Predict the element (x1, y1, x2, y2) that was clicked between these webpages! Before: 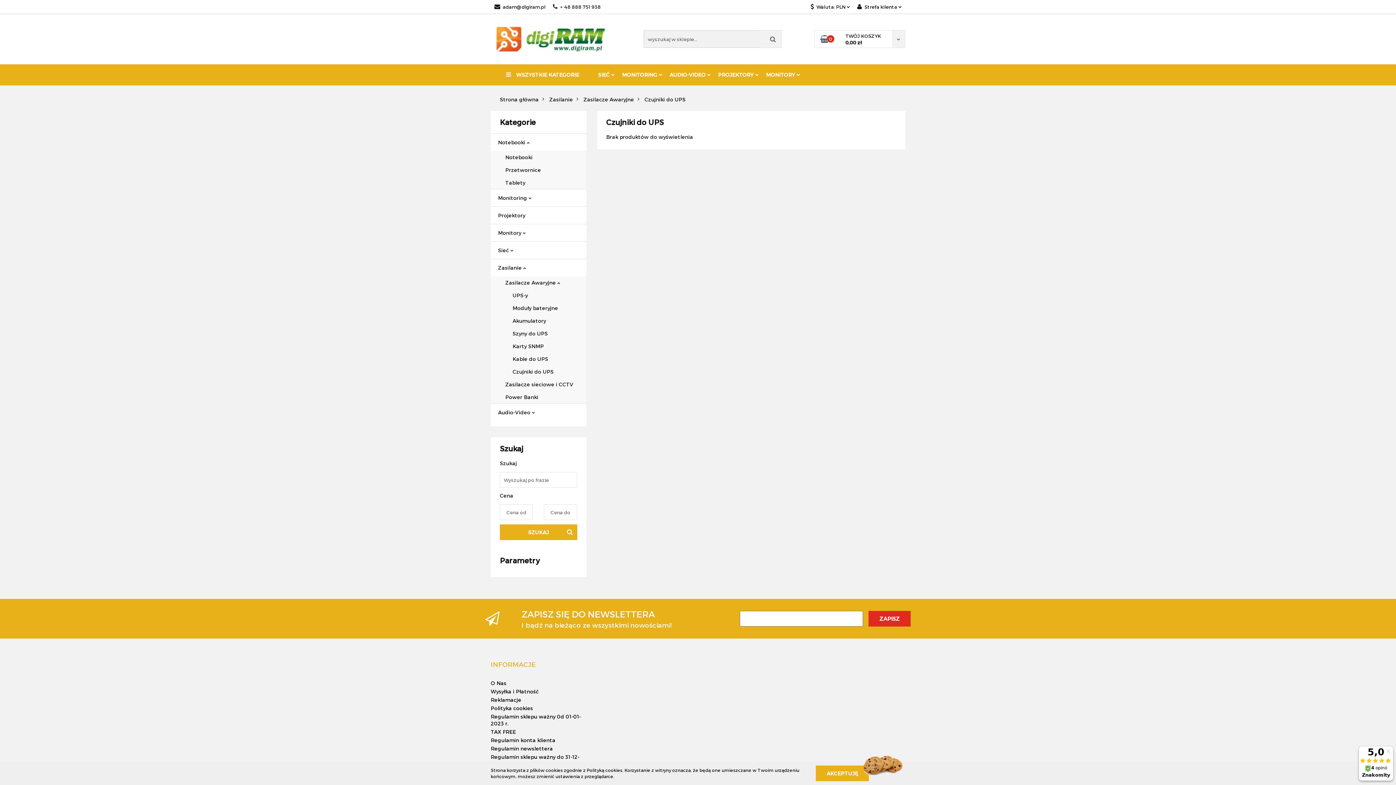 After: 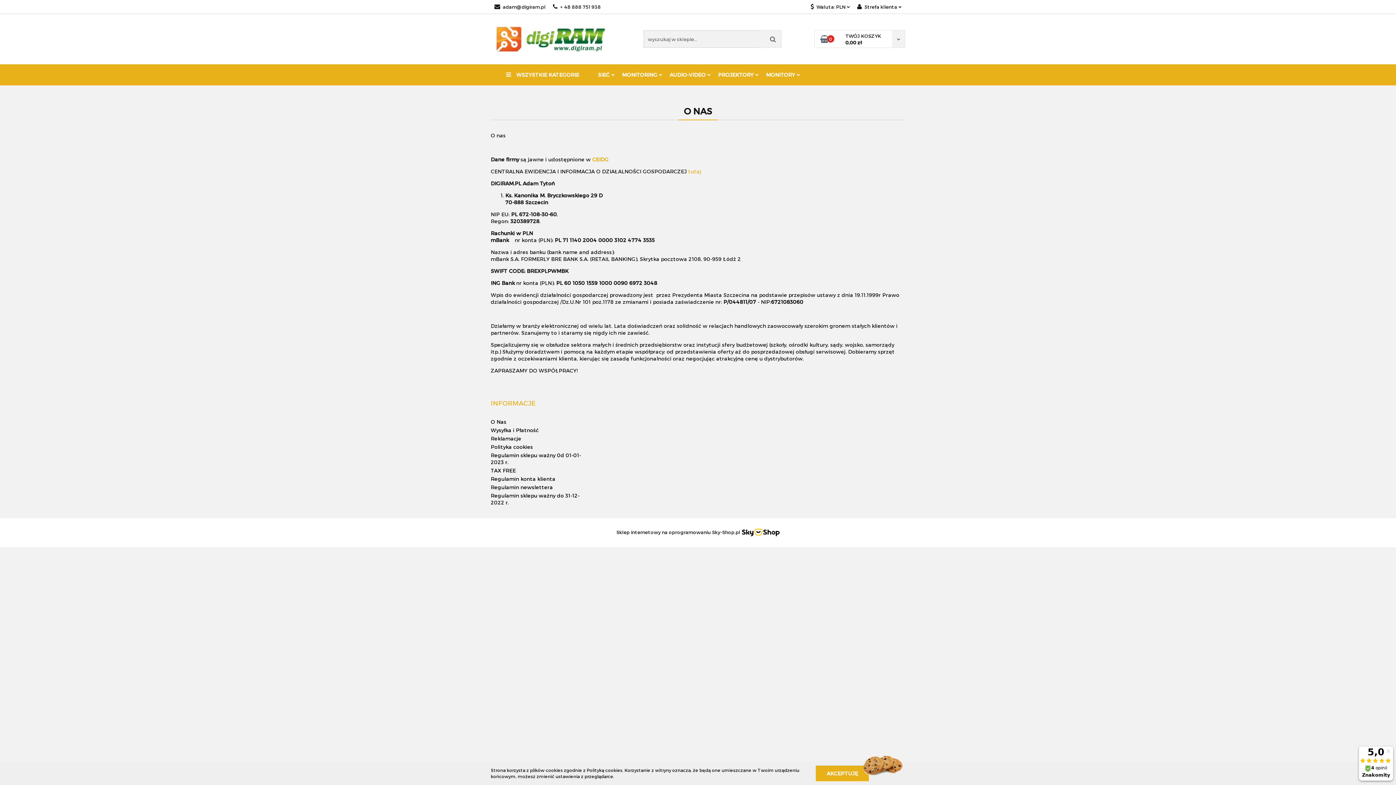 Action: bbox: (490, 680, 506, 686) label: O Nas